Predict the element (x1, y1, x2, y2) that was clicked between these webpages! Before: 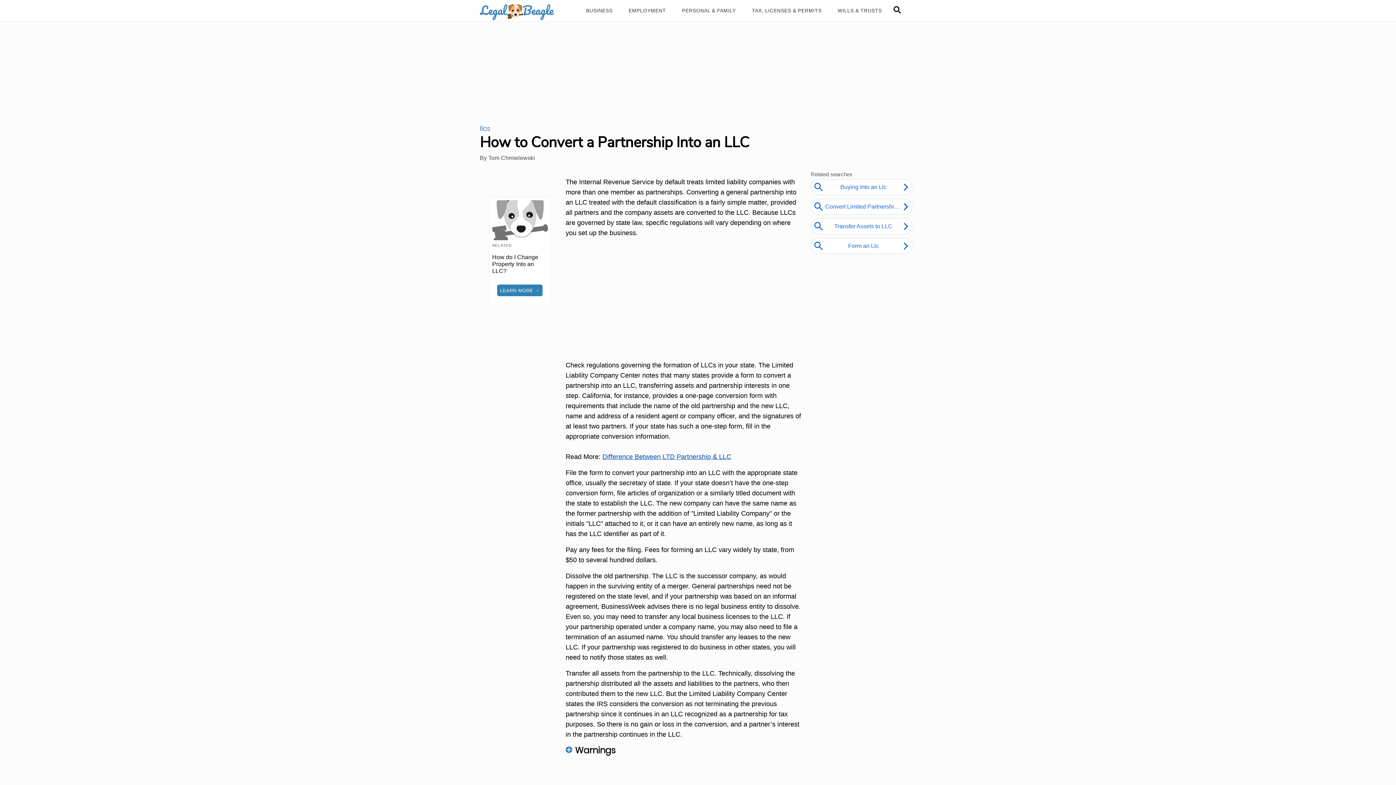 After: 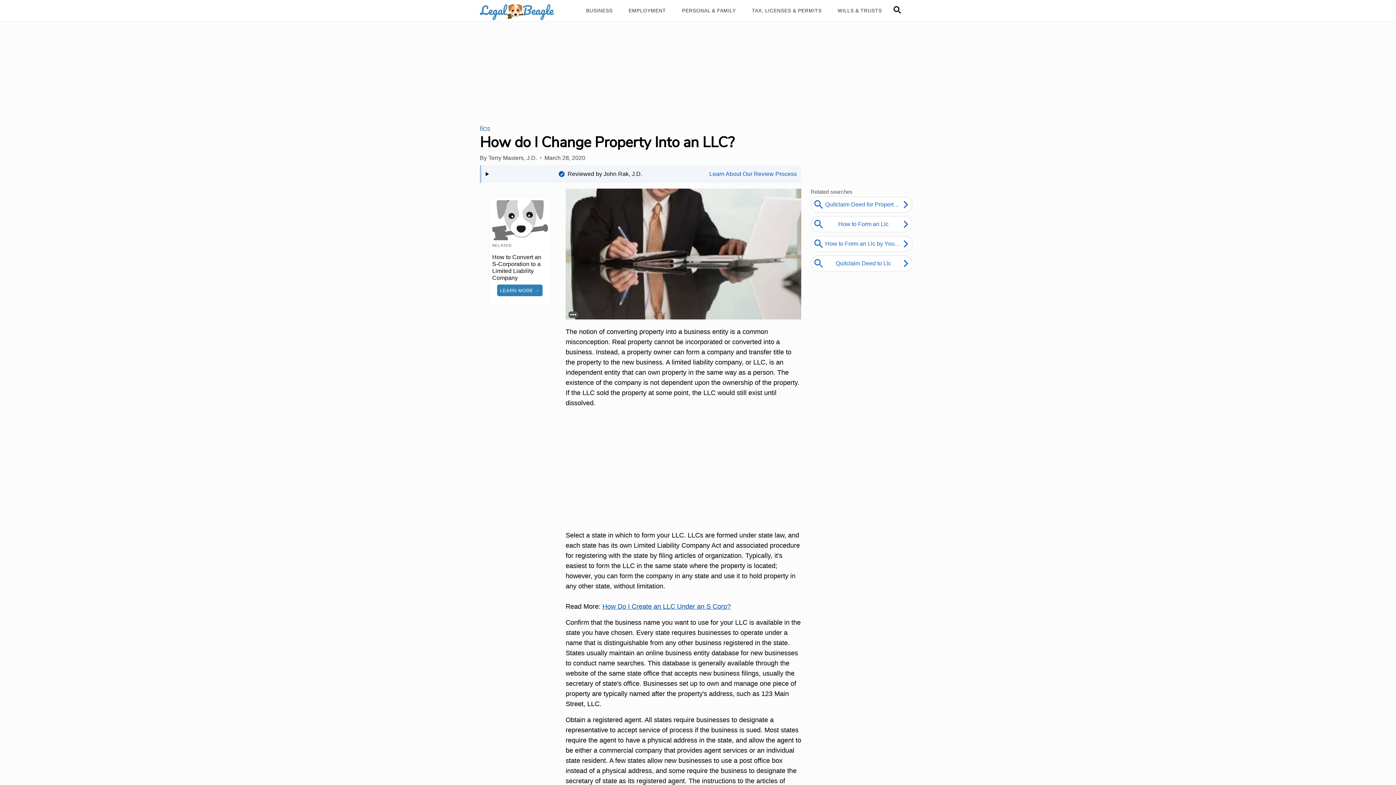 Action: label: RELATED
How do I Change Property Into an LLC?
LEARN MORE → bbox: (489, 200, 550, 302)